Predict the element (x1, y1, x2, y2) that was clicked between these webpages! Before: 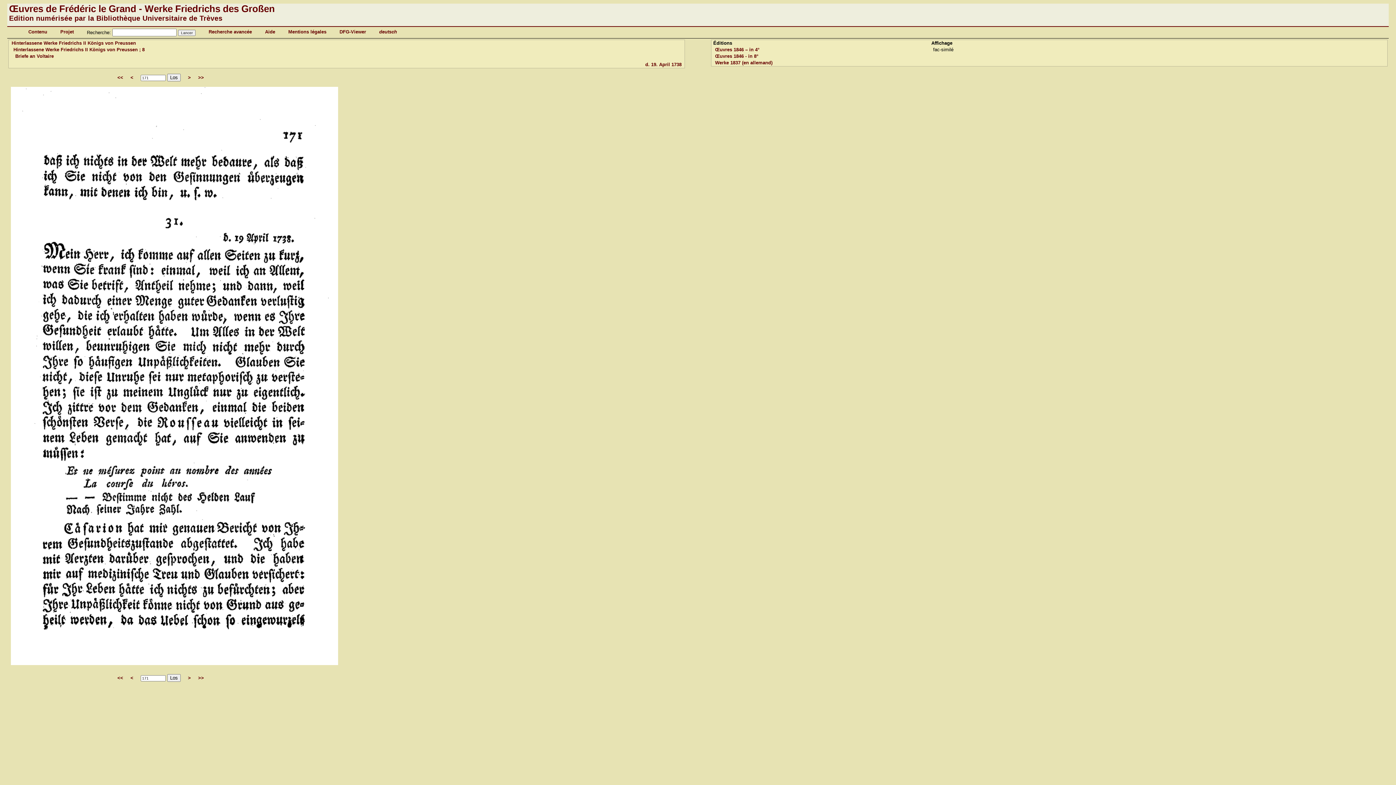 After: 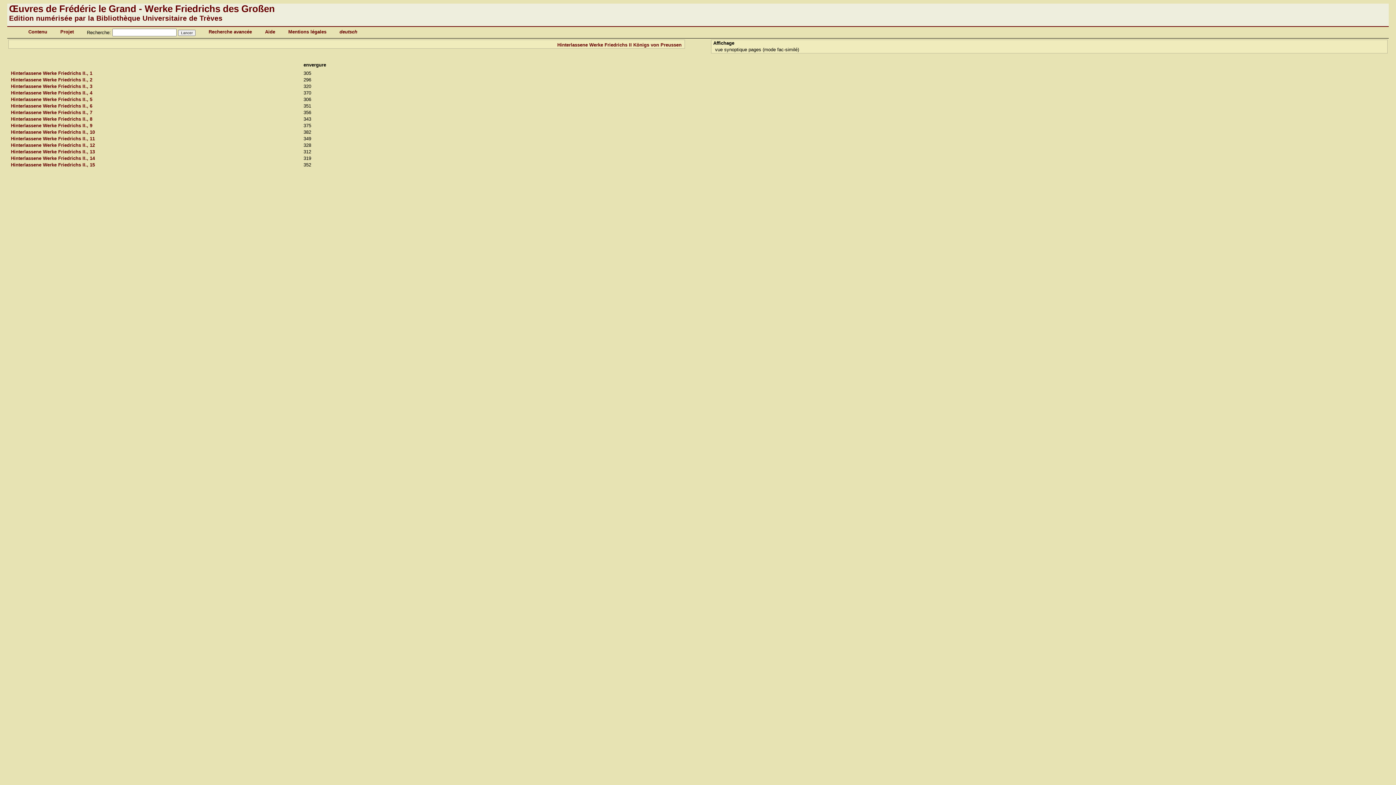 Action: label: Hinterlassene Werke Friedrichs II Königs von Preussen bbox: (11, 40, 136, 45)